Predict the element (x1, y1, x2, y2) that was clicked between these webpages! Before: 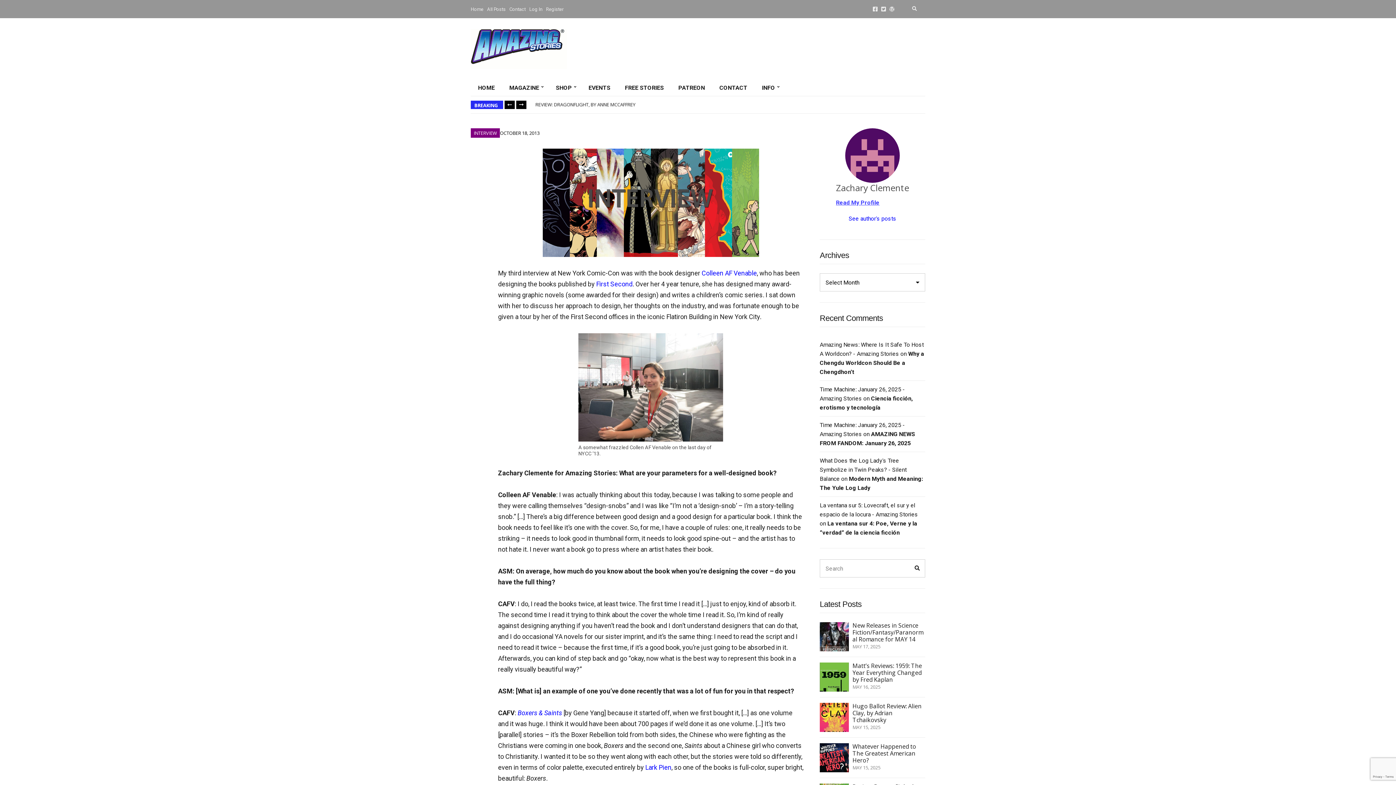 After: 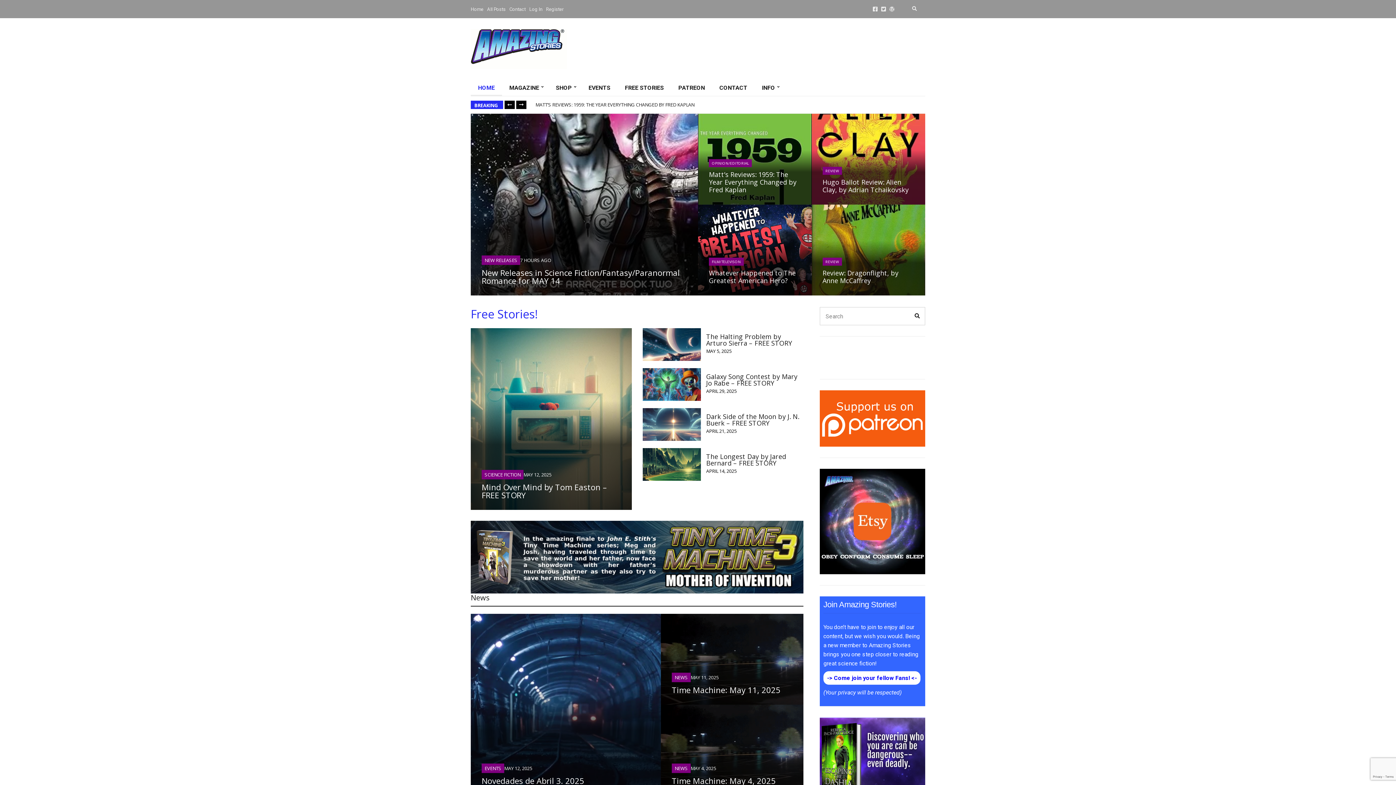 Action: label: Home bbox: (470, 6, 483, 11)